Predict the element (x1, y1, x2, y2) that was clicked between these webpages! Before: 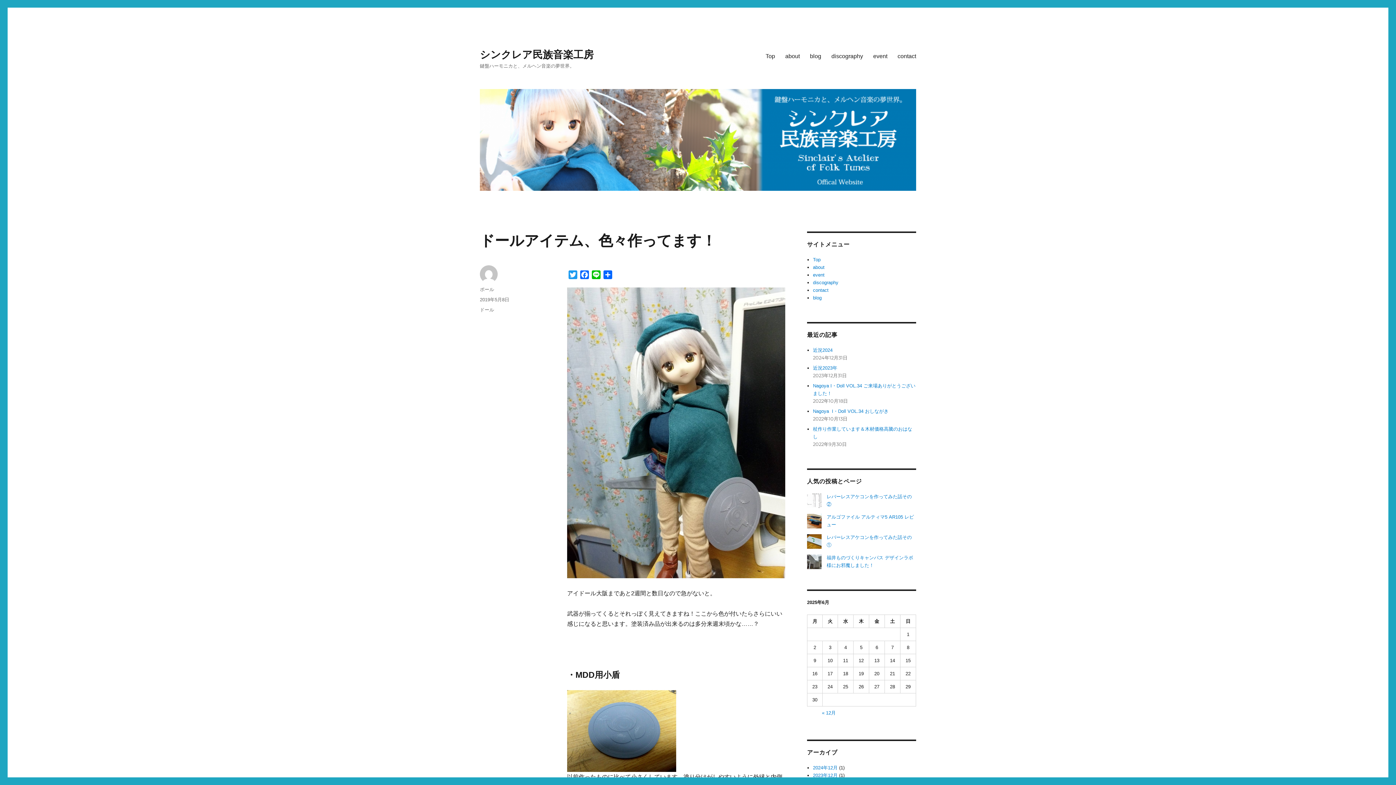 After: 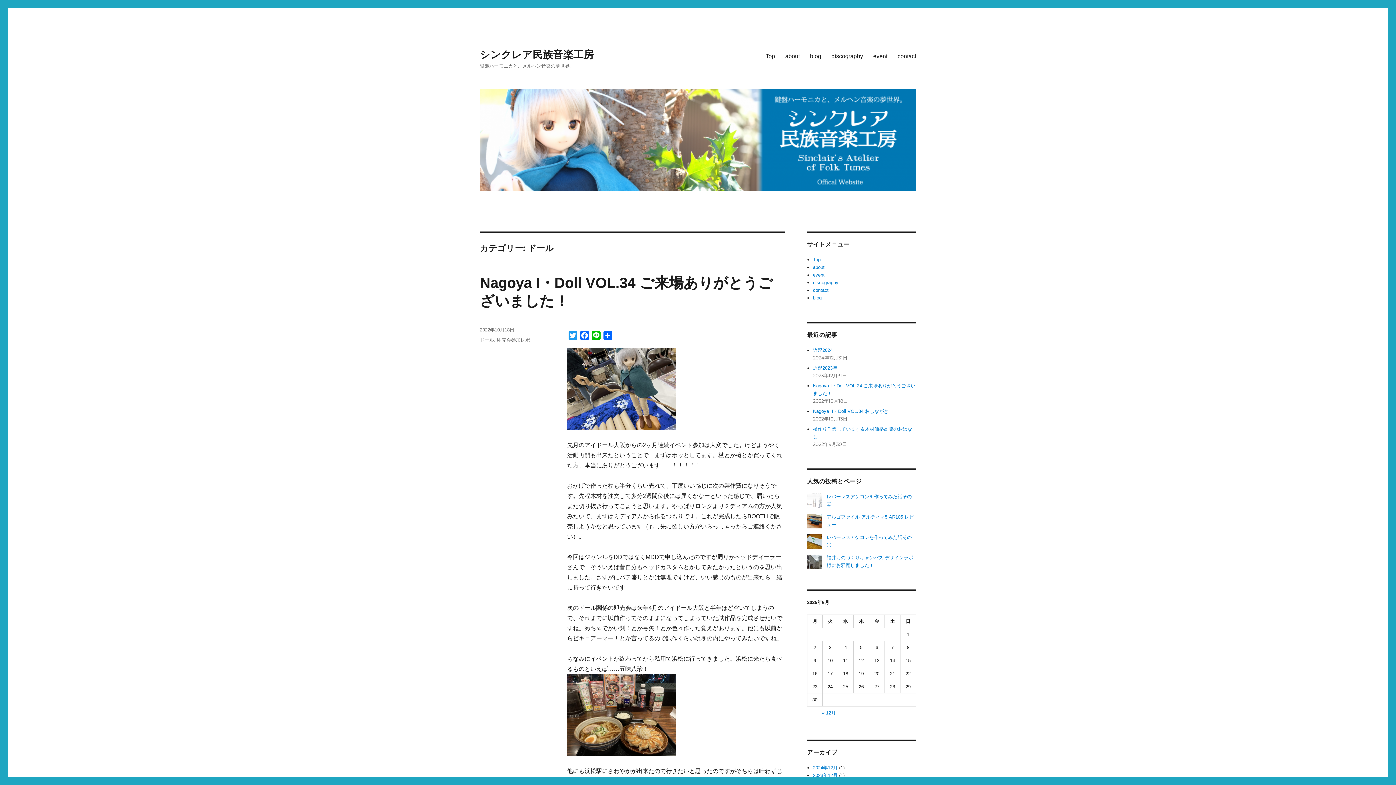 Action: bbox: (480, 307, 494, 312) label: ドール